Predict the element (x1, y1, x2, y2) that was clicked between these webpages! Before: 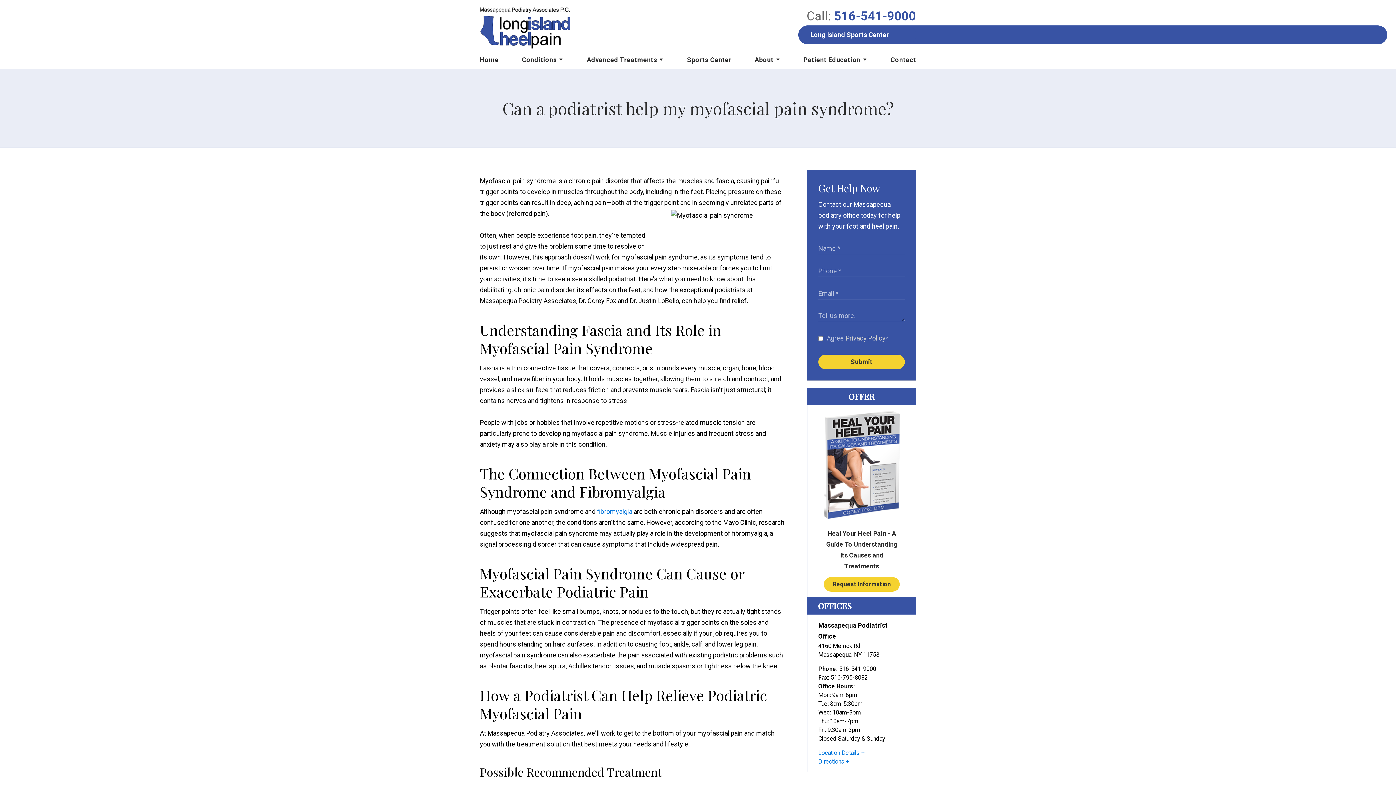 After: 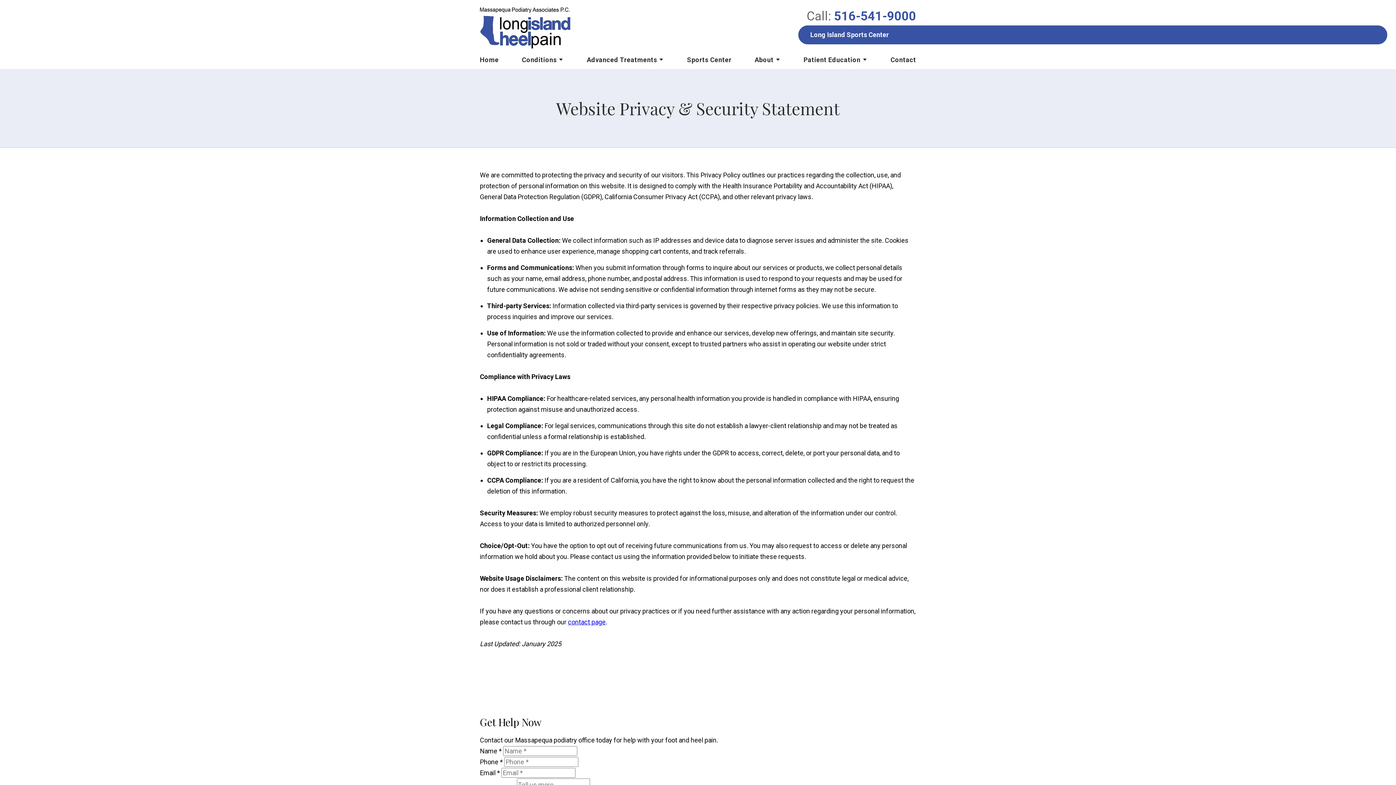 Action: bbox: (845, 333, 885, 344) label: Privacy Policy